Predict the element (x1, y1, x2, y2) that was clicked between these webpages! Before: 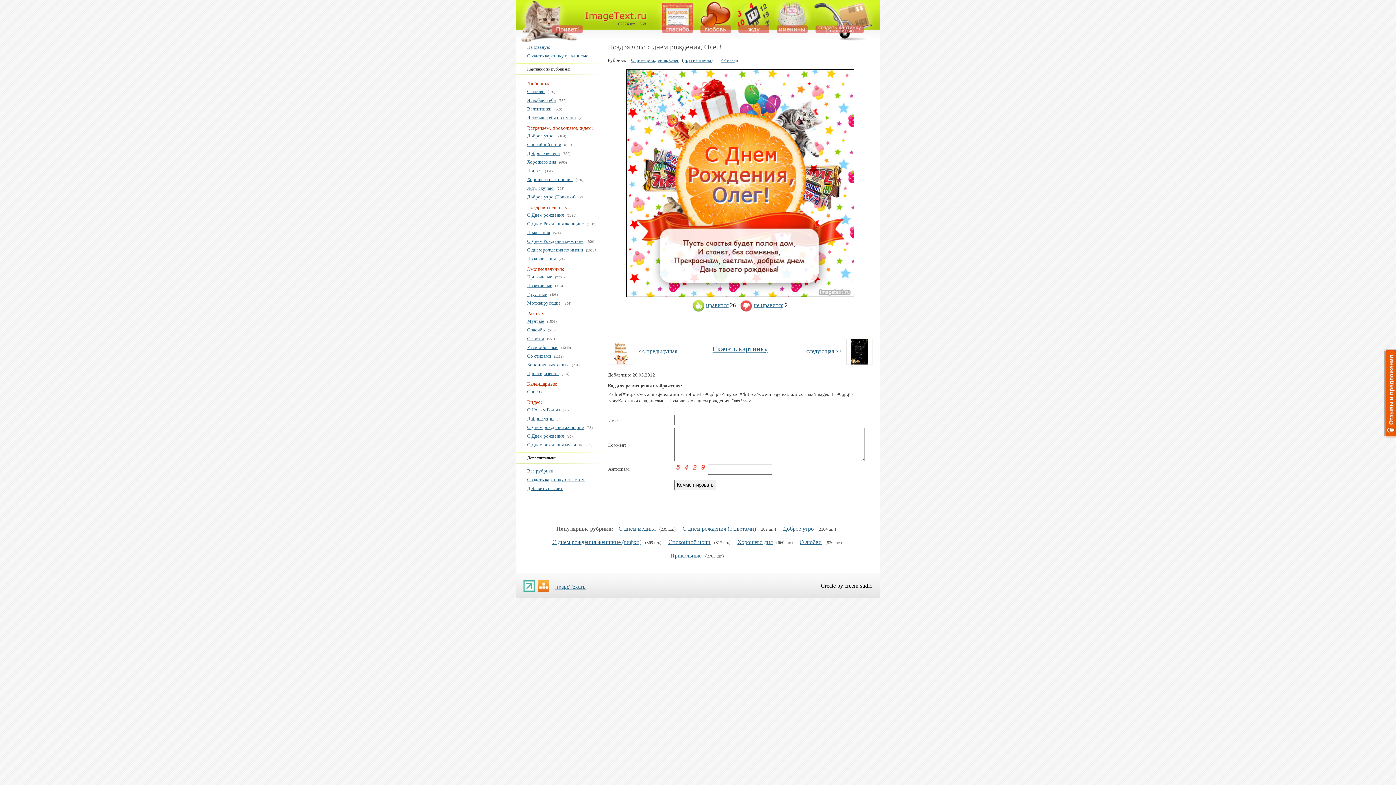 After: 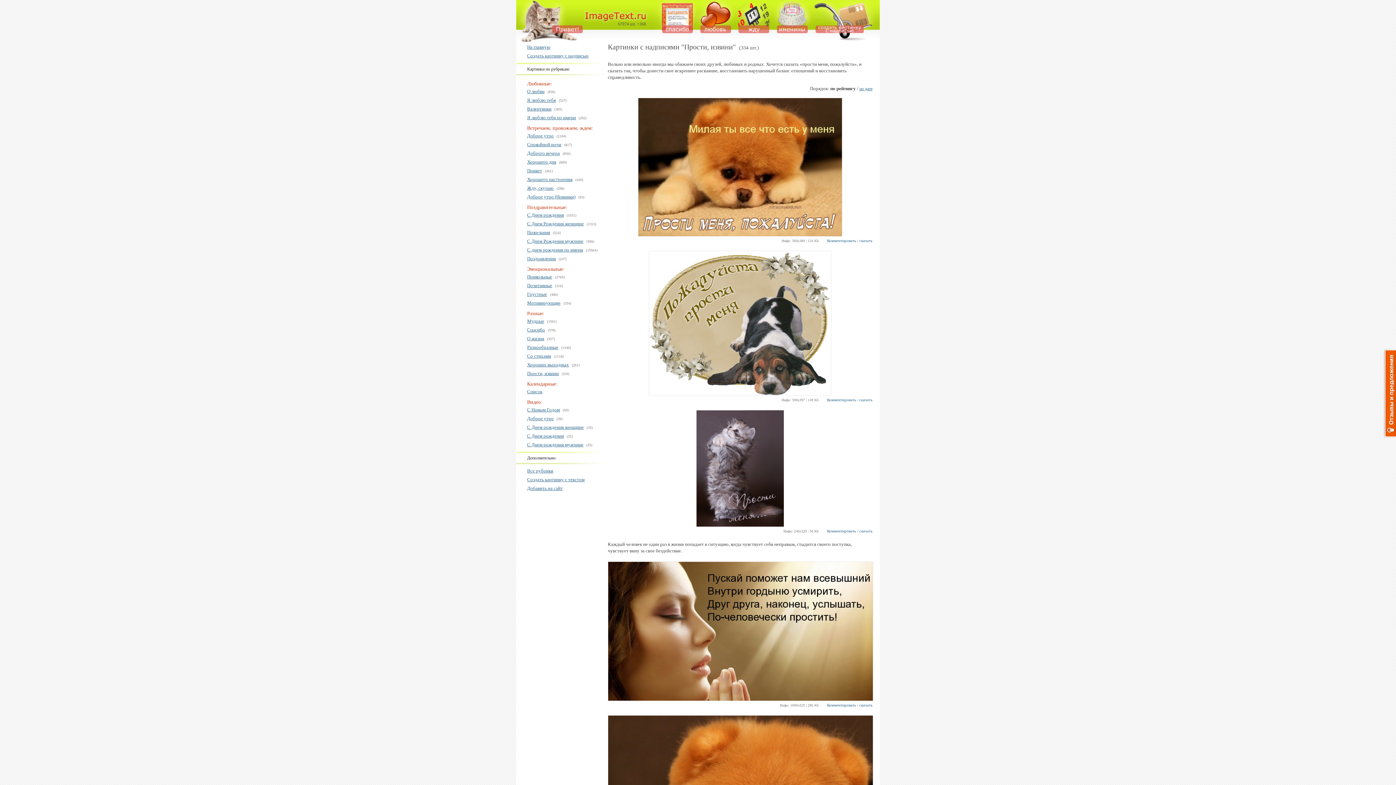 Action: bbox: (527, 370, 558, 376) label: Прости, извини